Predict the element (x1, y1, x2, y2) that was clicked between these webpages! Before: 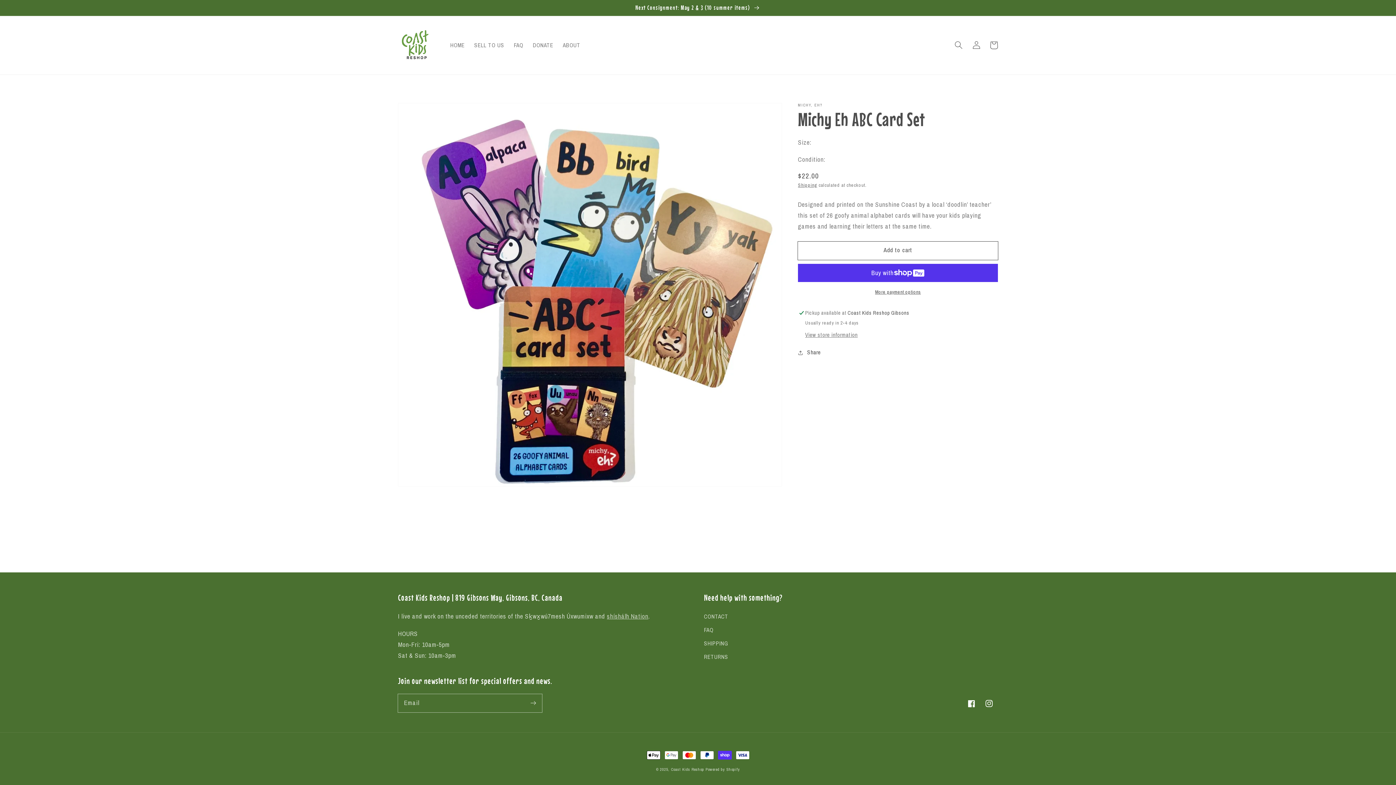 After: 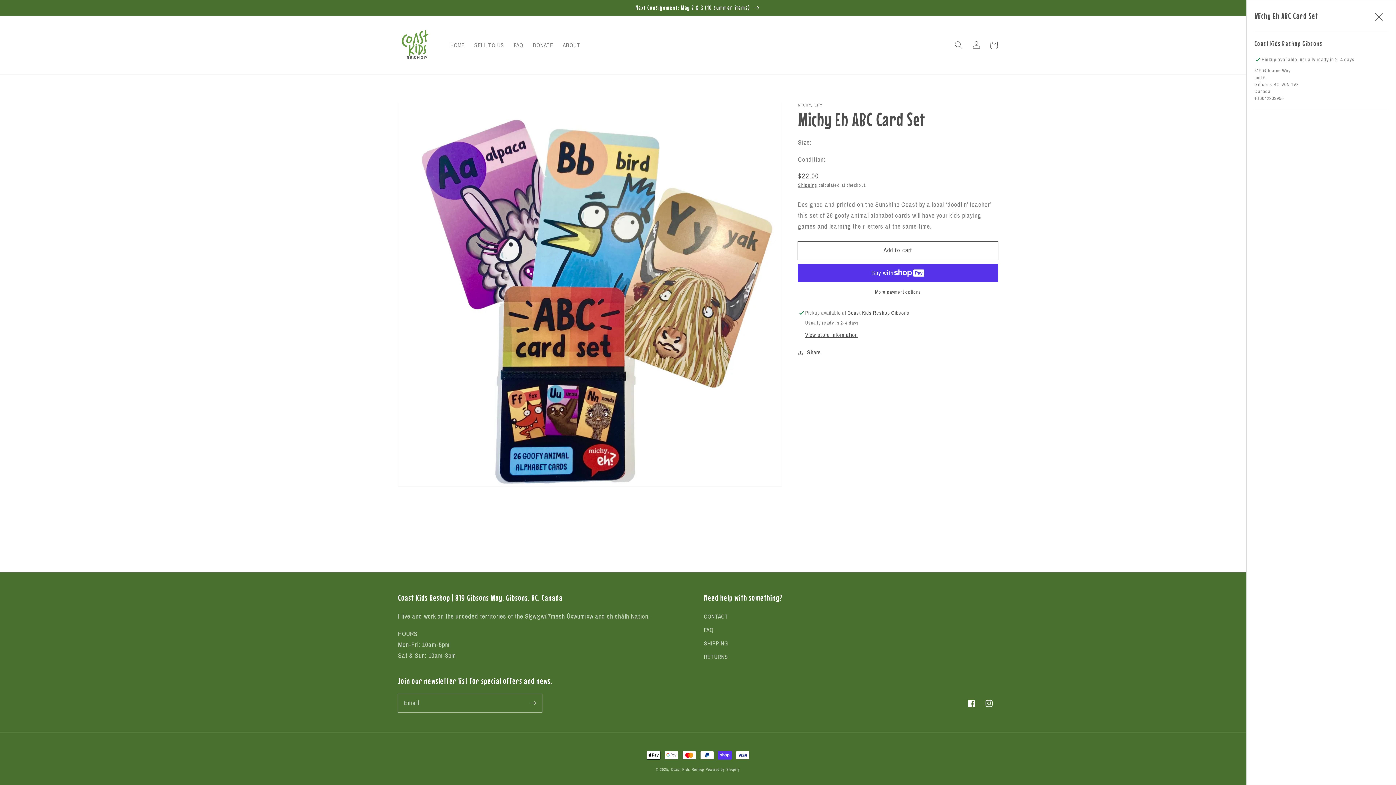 Action: label: View store information bbox: (805, 331, 857, 339)